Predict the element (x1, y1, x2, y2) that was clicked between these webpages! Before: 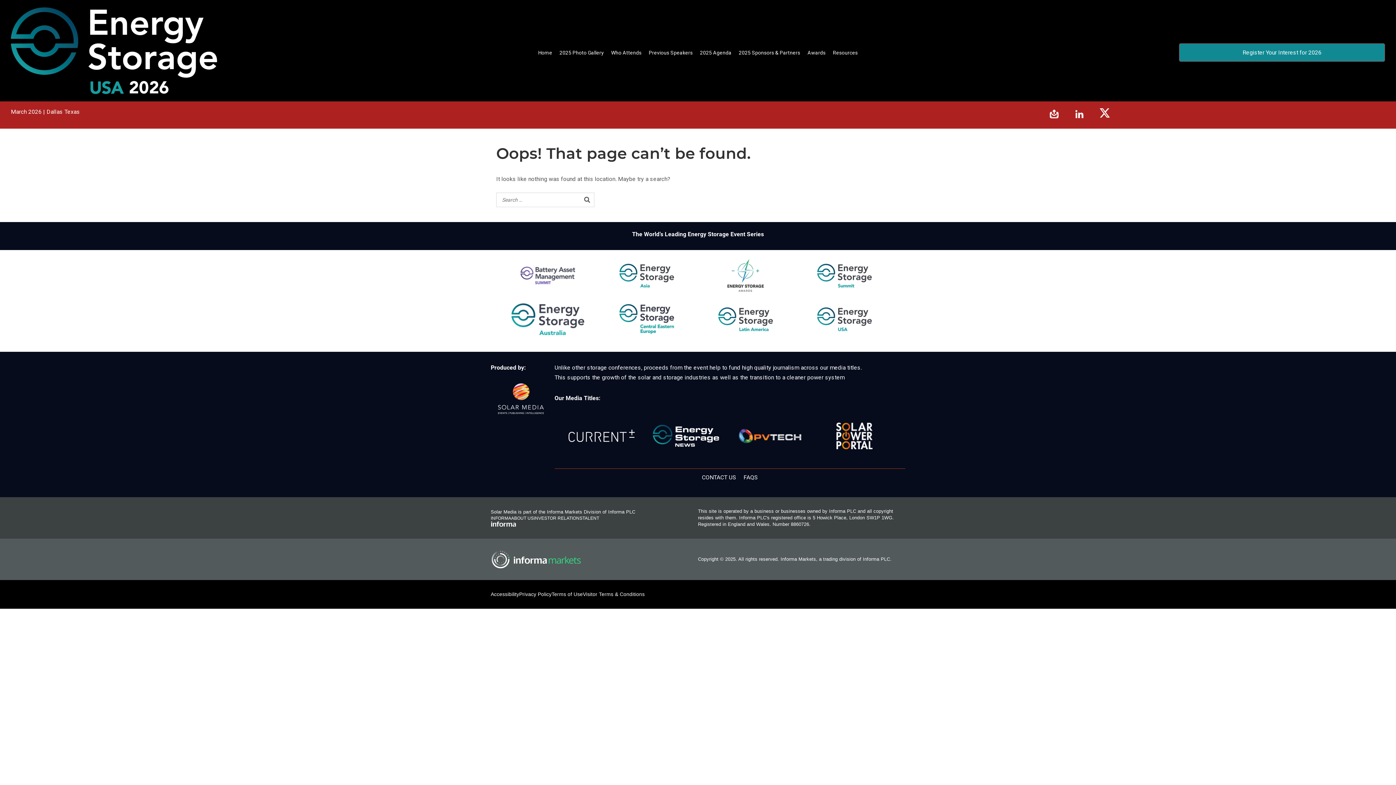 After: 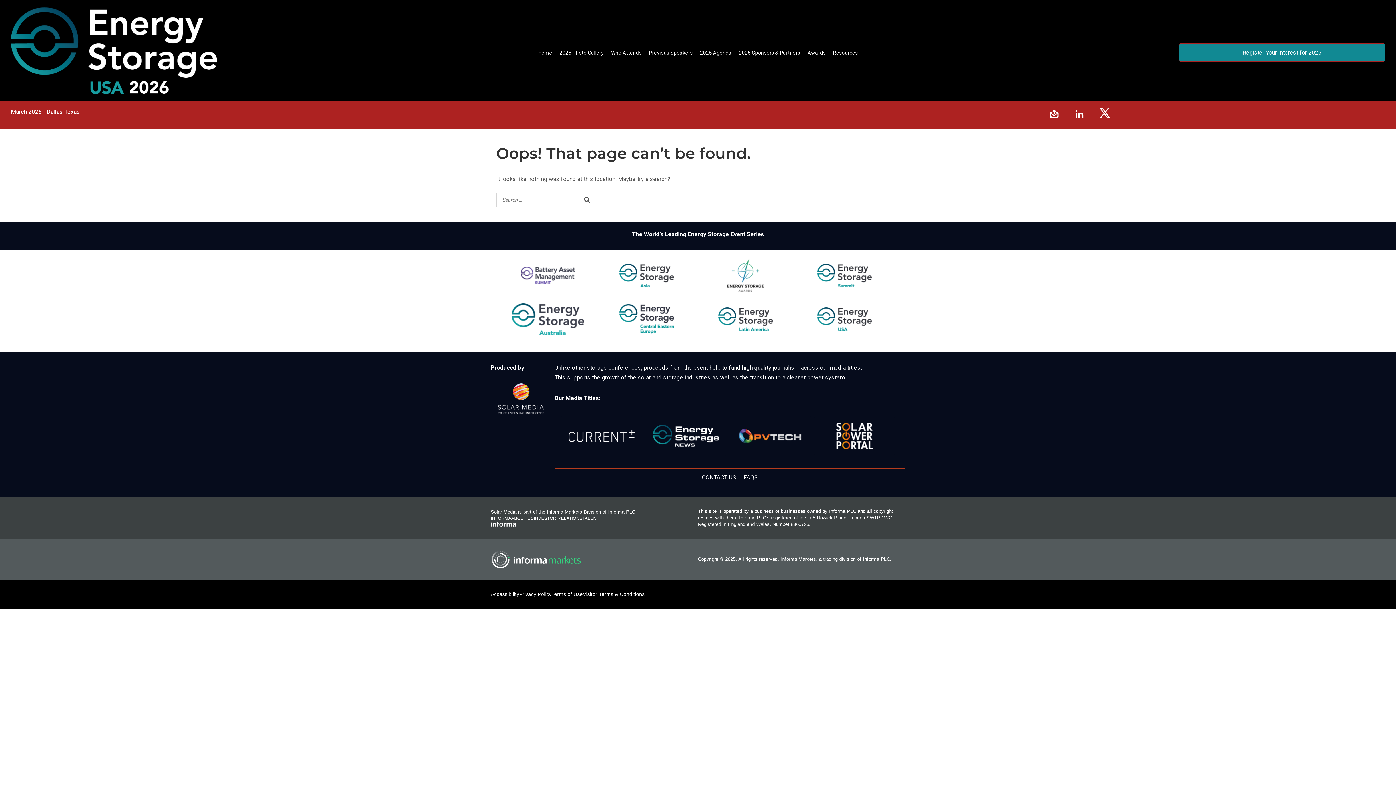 Action: bbox: (490, 549, 698, 569)